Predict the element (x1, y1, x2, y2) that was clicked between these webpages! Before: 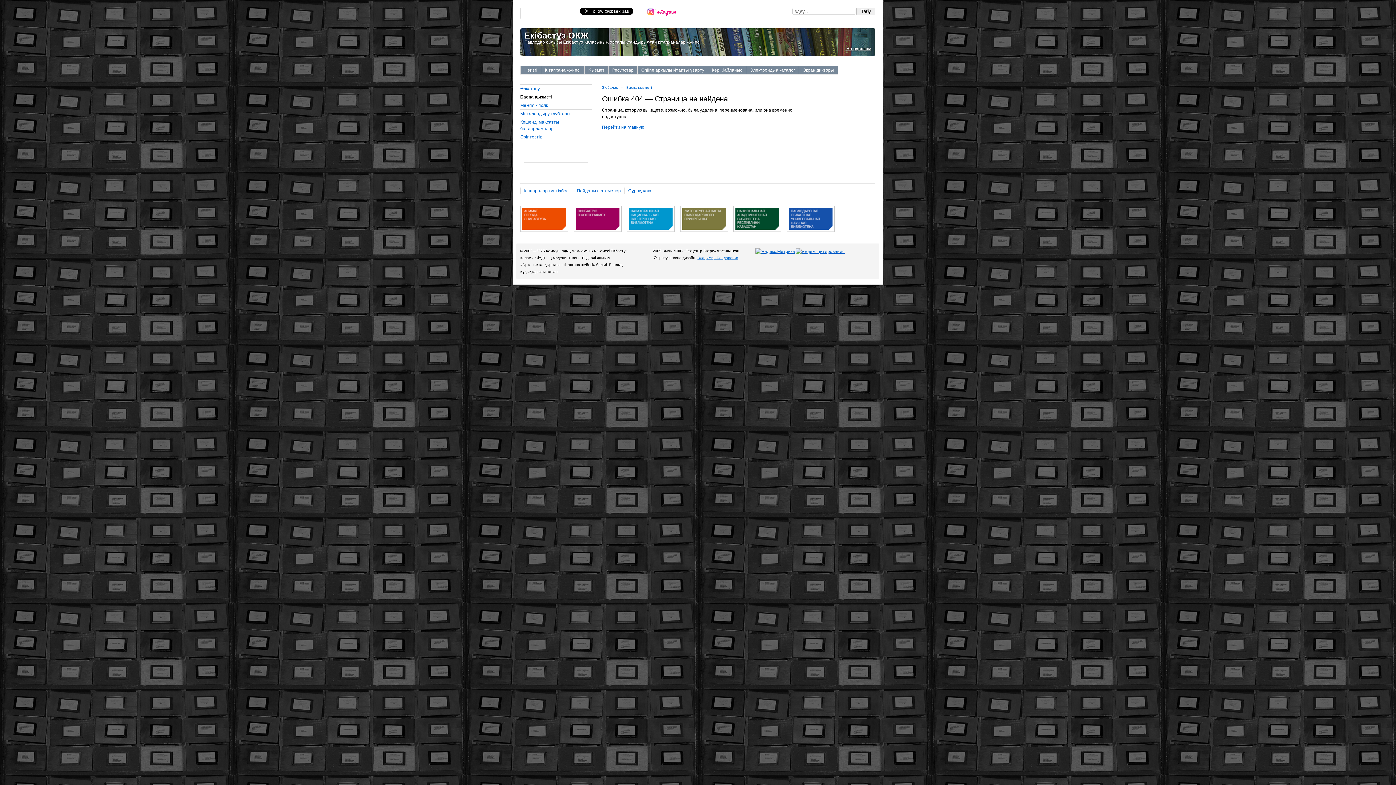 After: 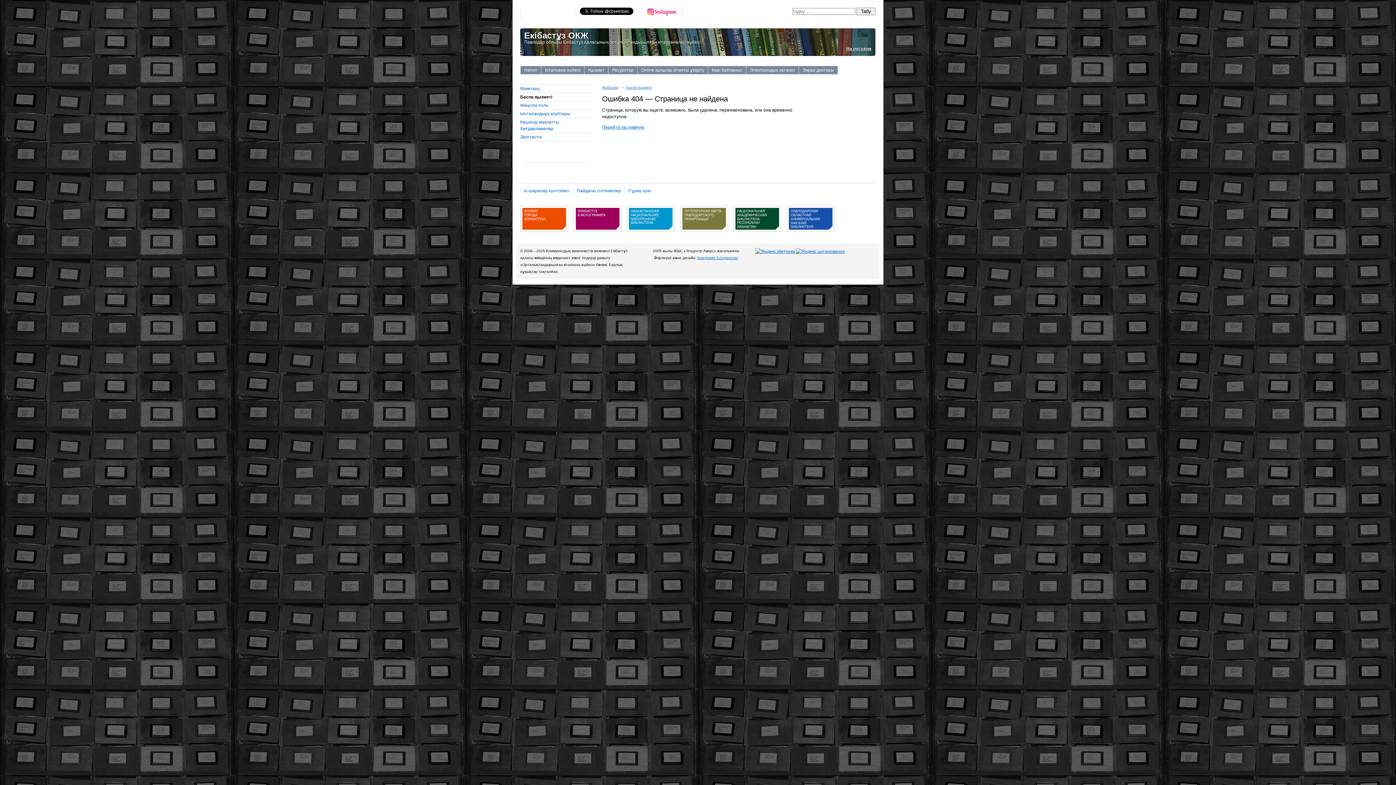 Action: bbox: (680, 231, 728, 237)